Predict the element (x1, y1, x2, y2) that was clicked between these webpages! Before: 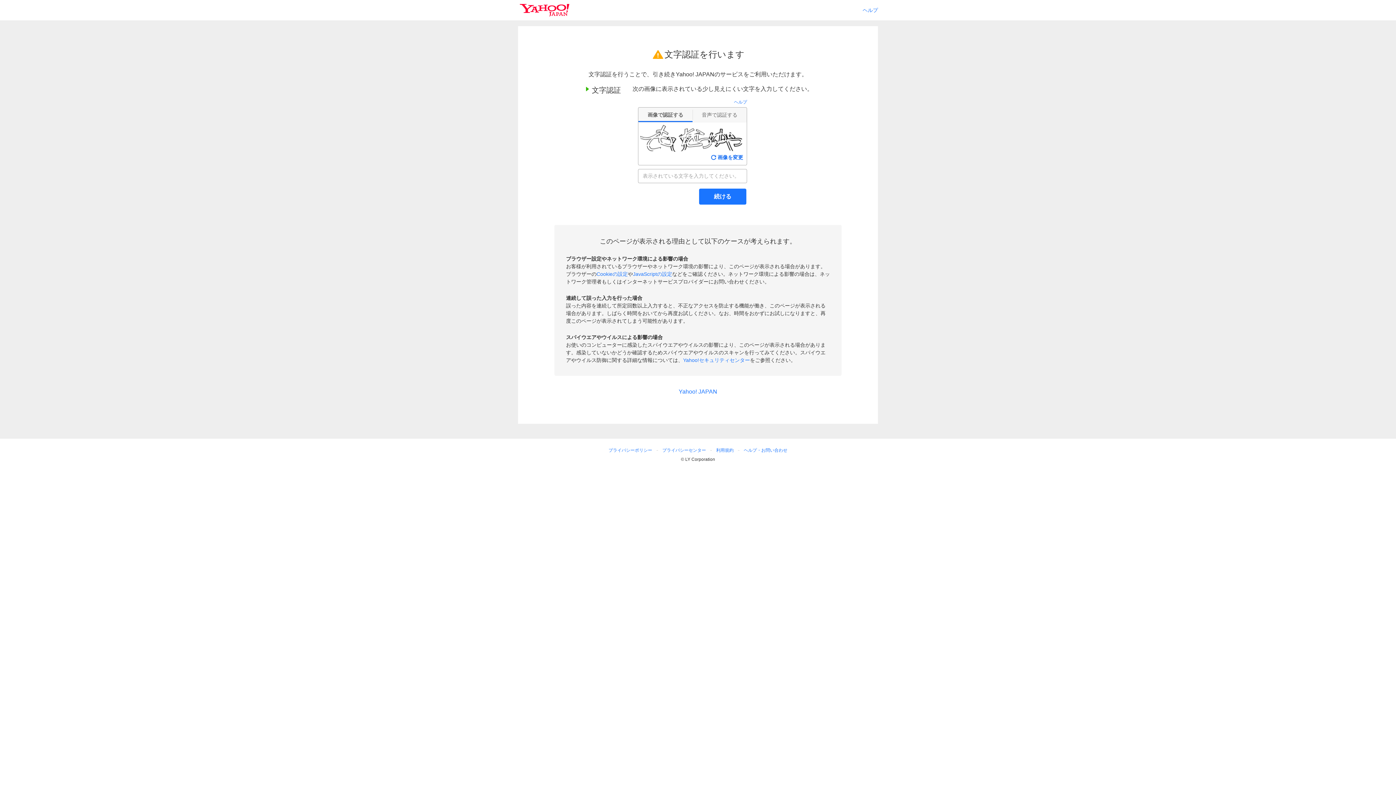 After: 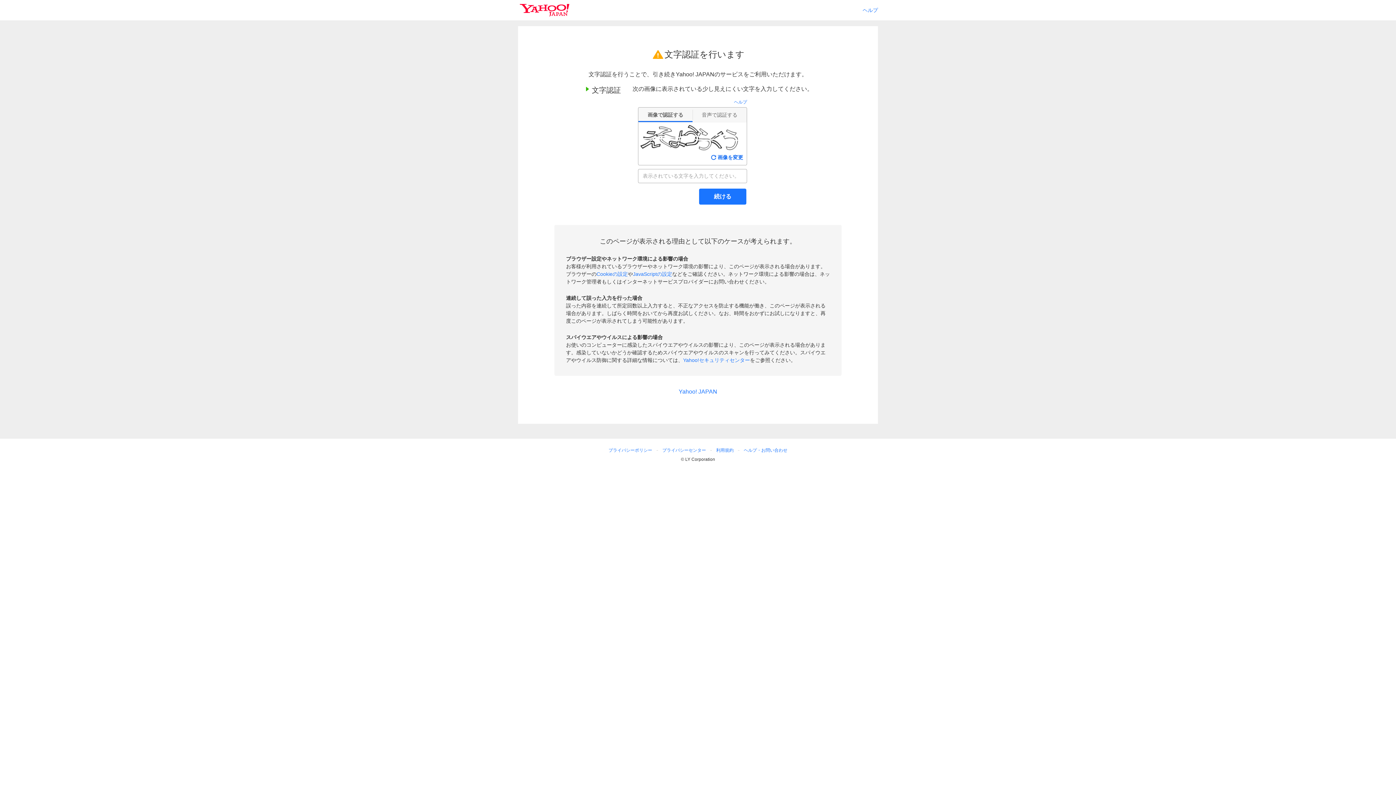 Action: bbox: (699, 188, 746, 204) label: 続ける